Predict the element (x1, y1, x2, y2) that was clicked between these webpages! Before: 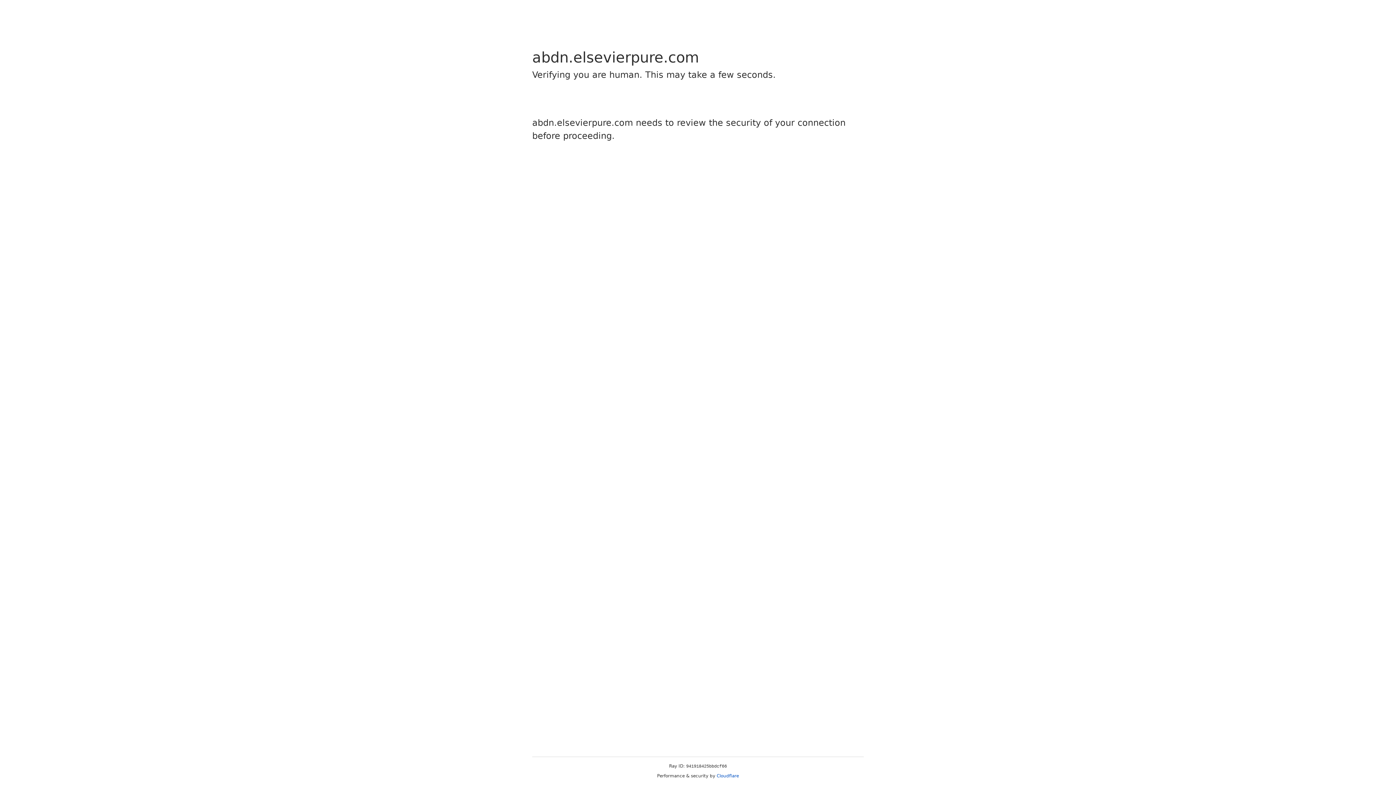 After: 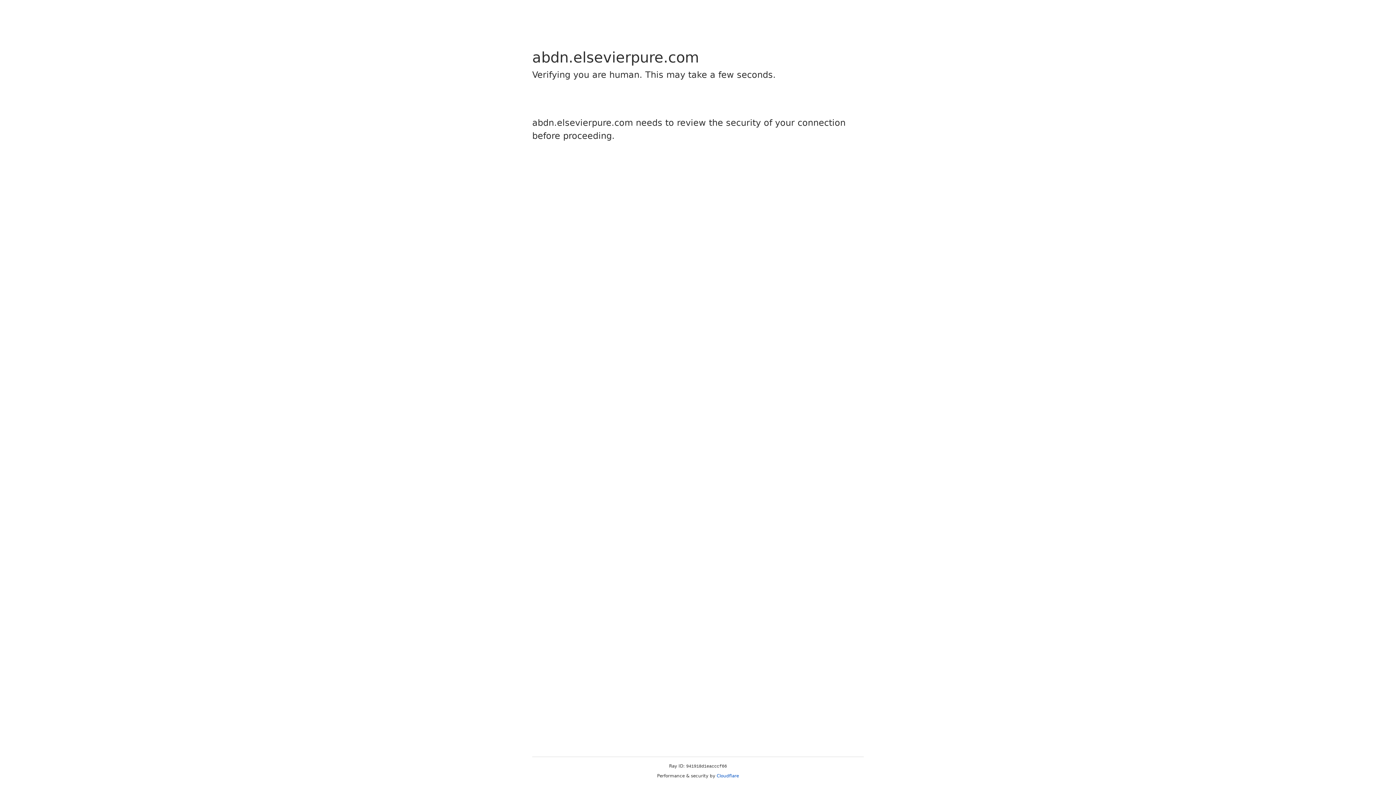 Action: bbox: (716, 773, 739, 778) label: Cloudflare